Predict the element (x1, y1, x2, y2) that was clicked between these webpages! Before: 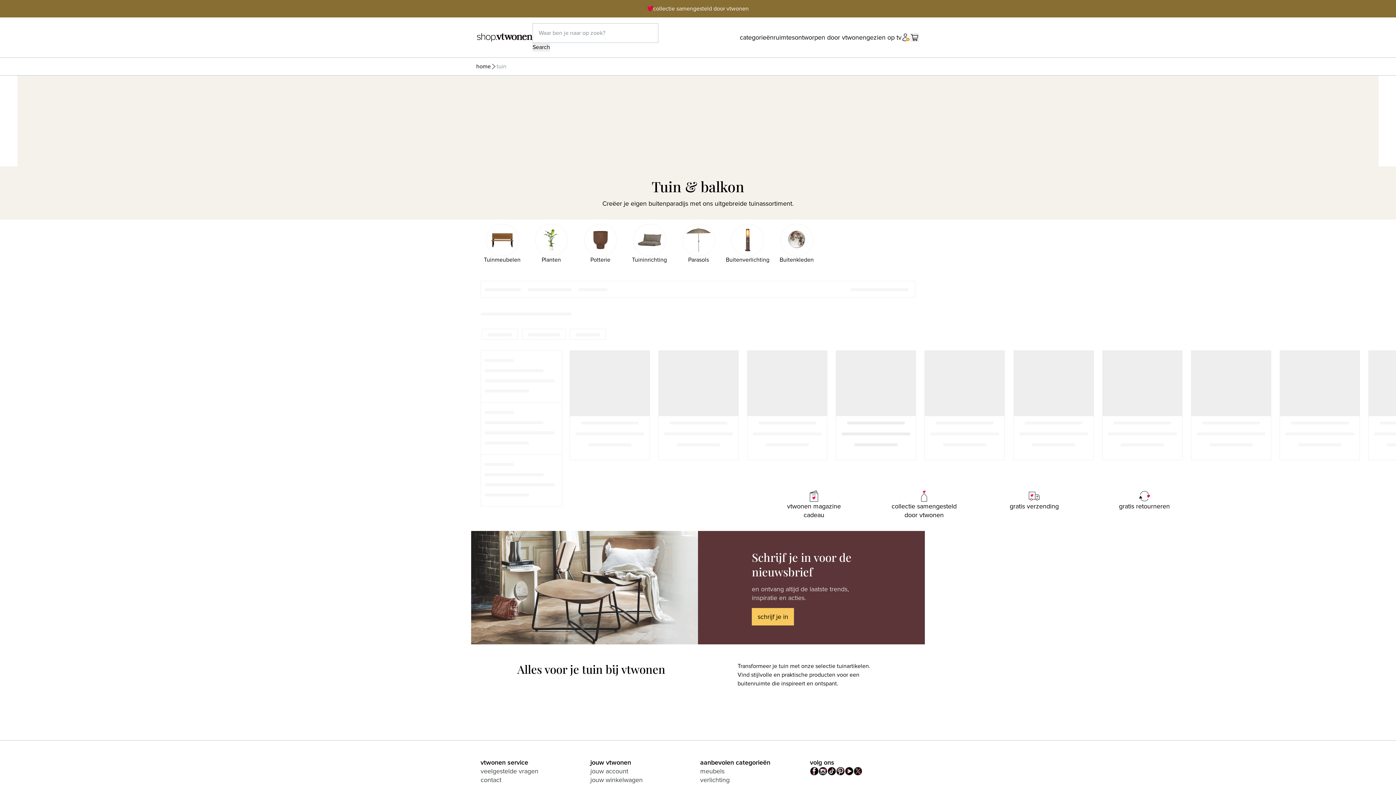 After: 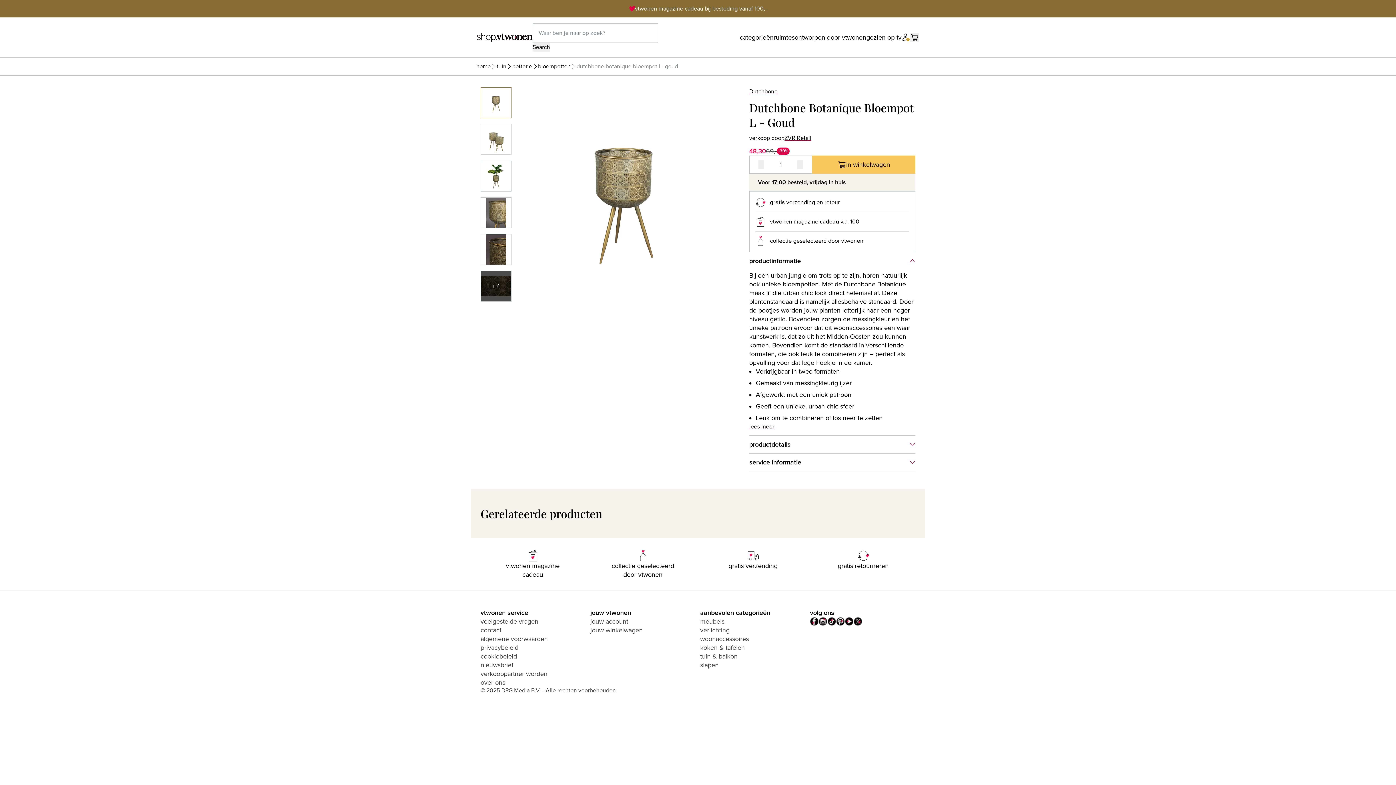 Action: bbox: (836, 350, 916, 460) label:   